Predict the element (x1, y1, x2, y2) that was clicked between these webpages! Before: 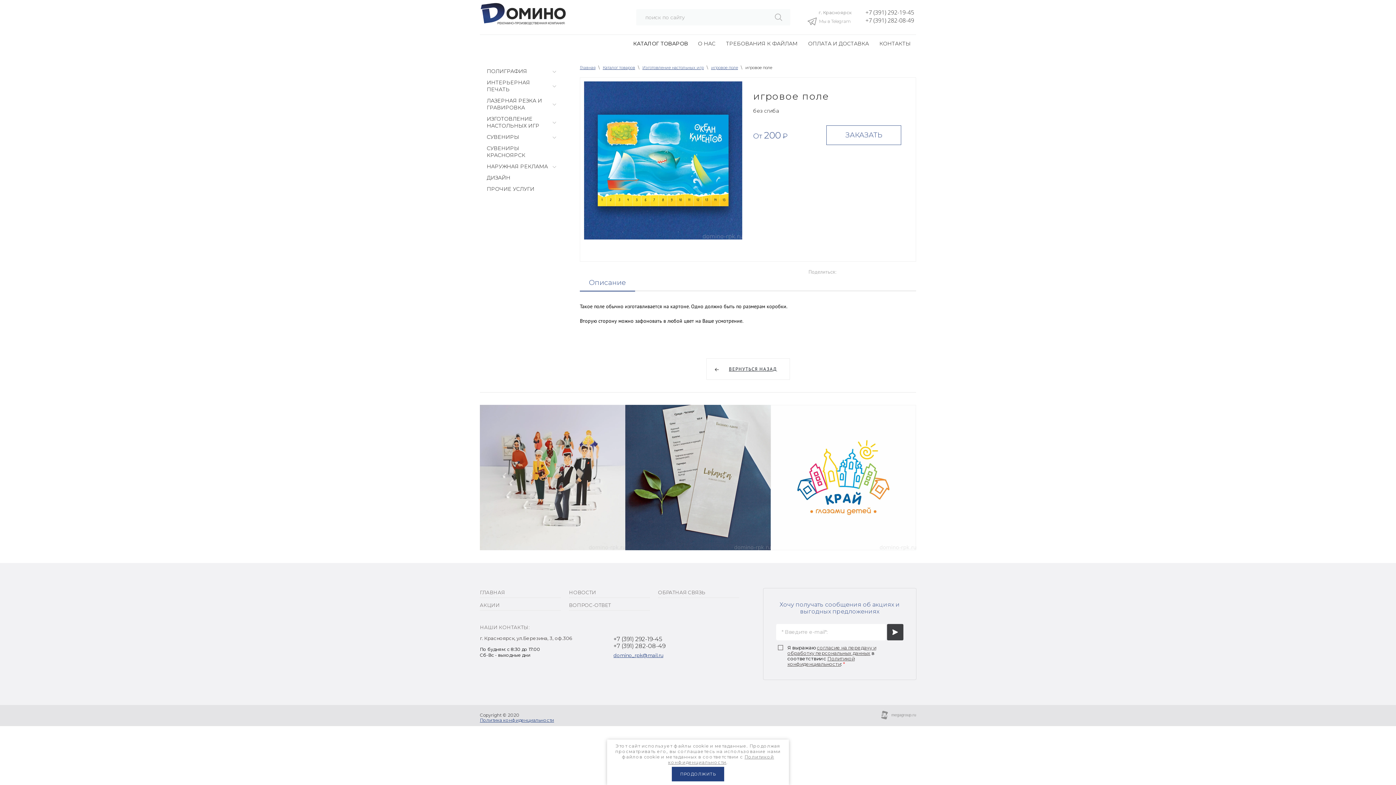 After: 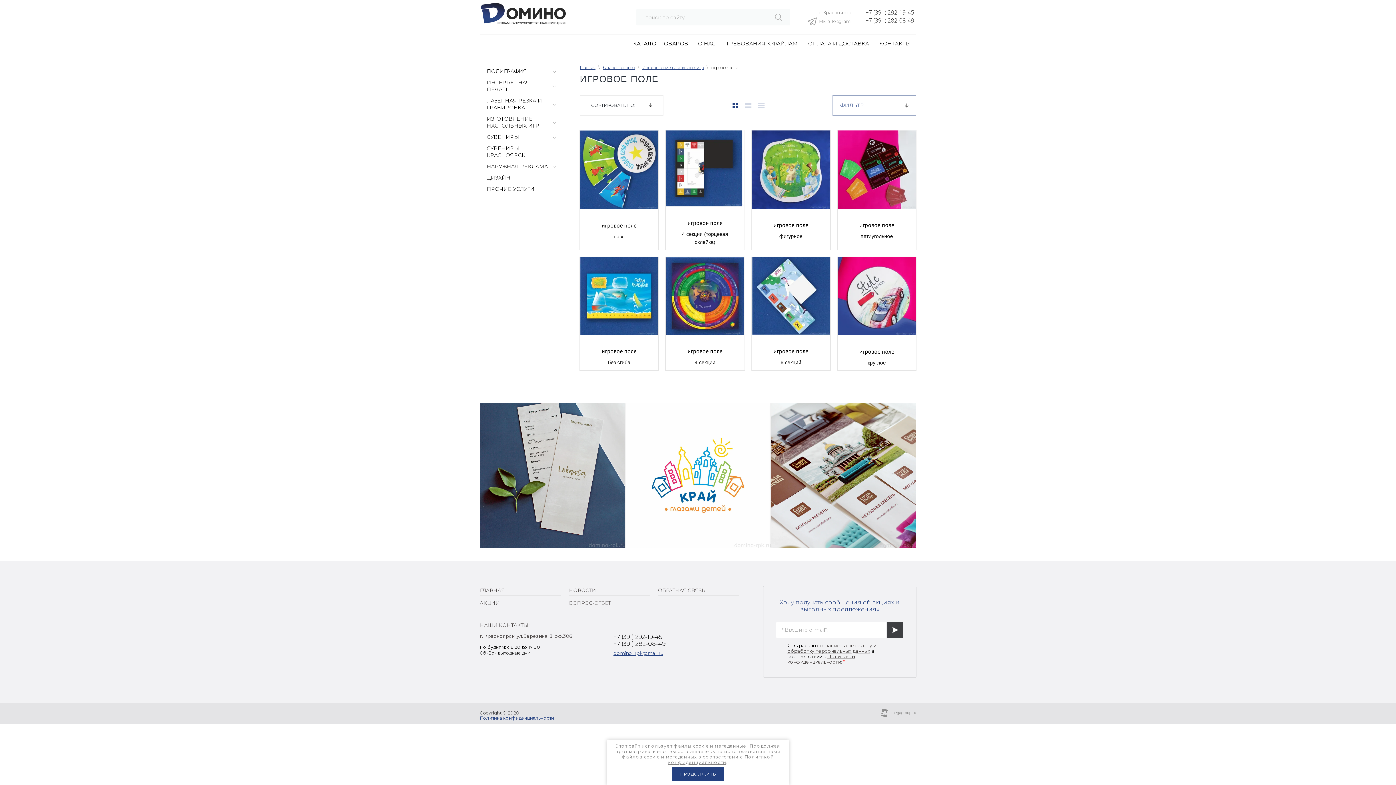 Action: bbox: (711, 65, 738, 70) label: игровое поле